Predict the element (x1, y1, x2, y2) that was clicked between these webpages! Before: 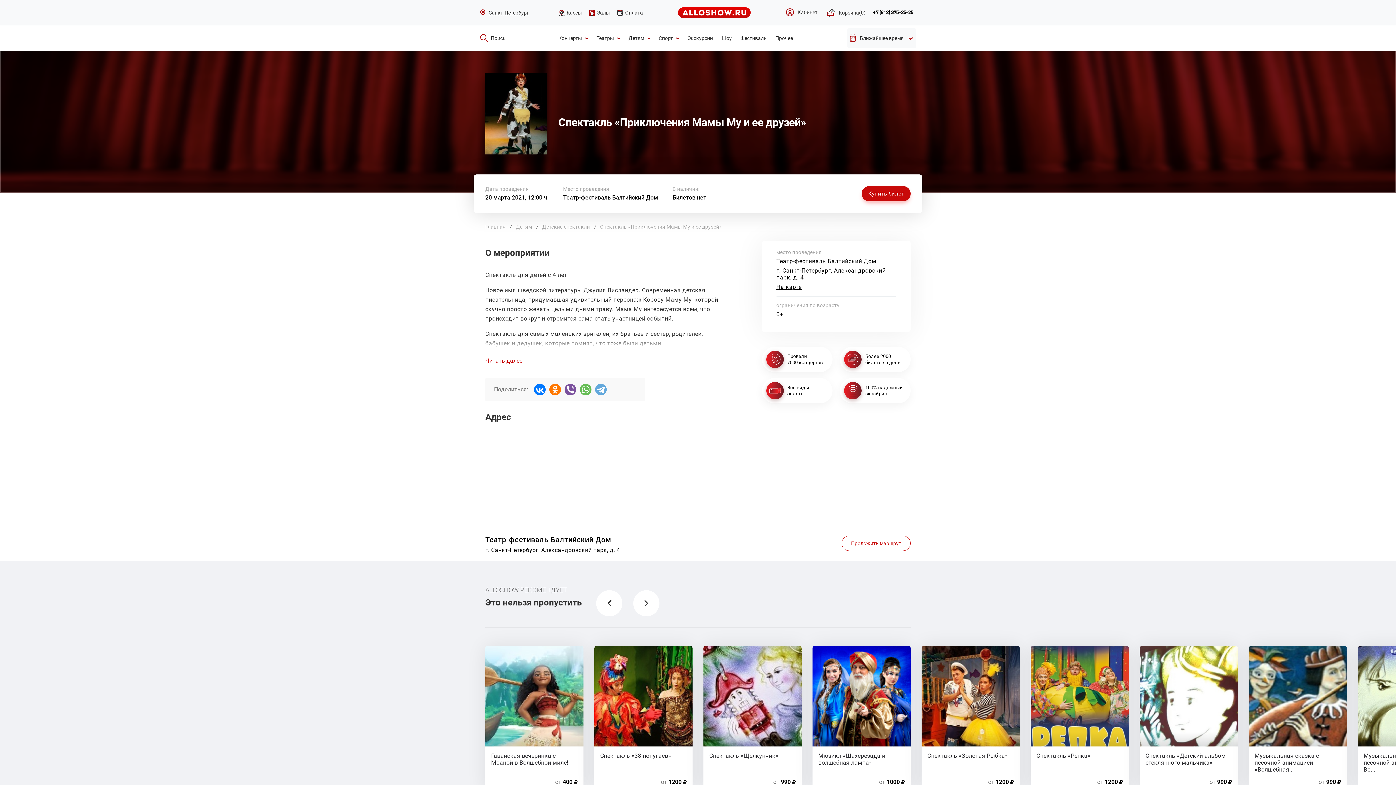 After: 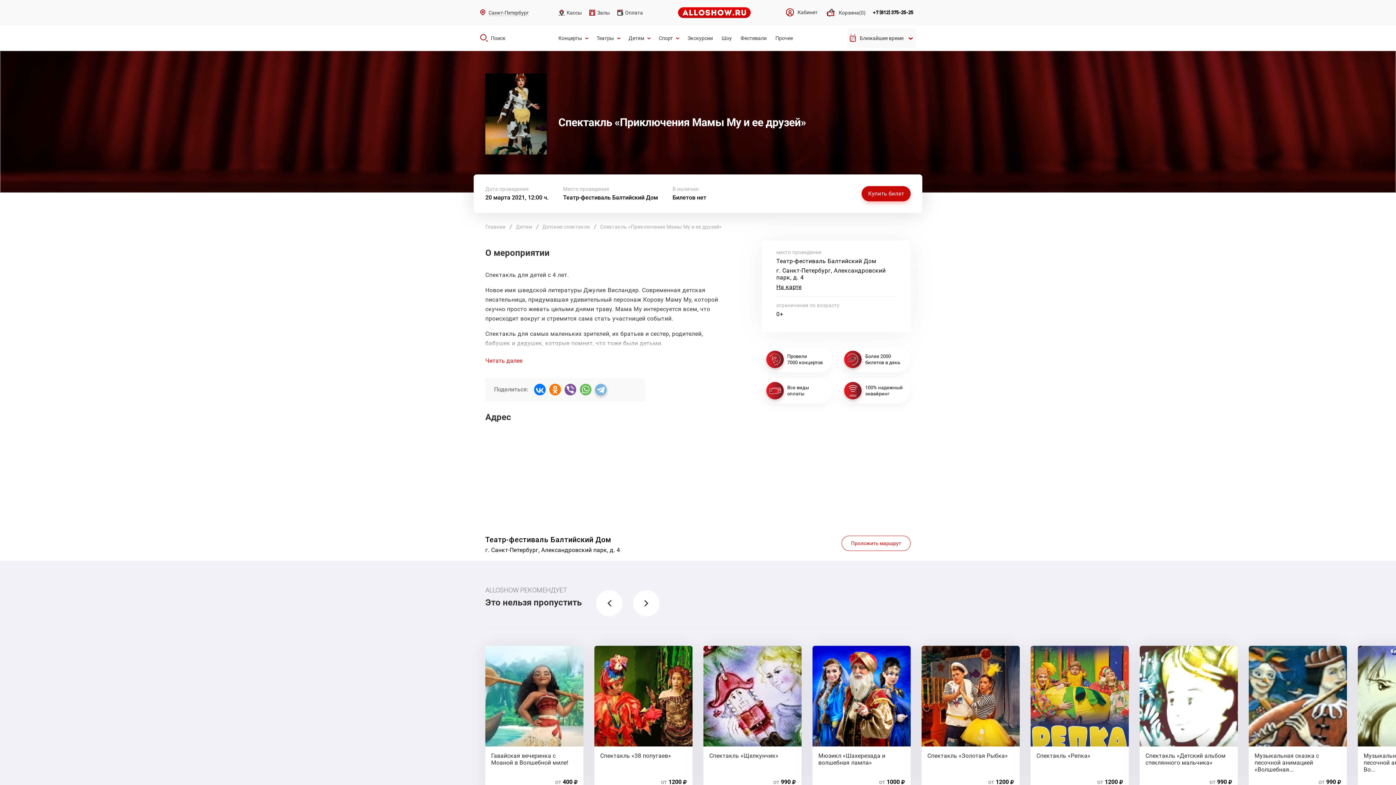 Action: bbox: (595, 384, 606, 395)